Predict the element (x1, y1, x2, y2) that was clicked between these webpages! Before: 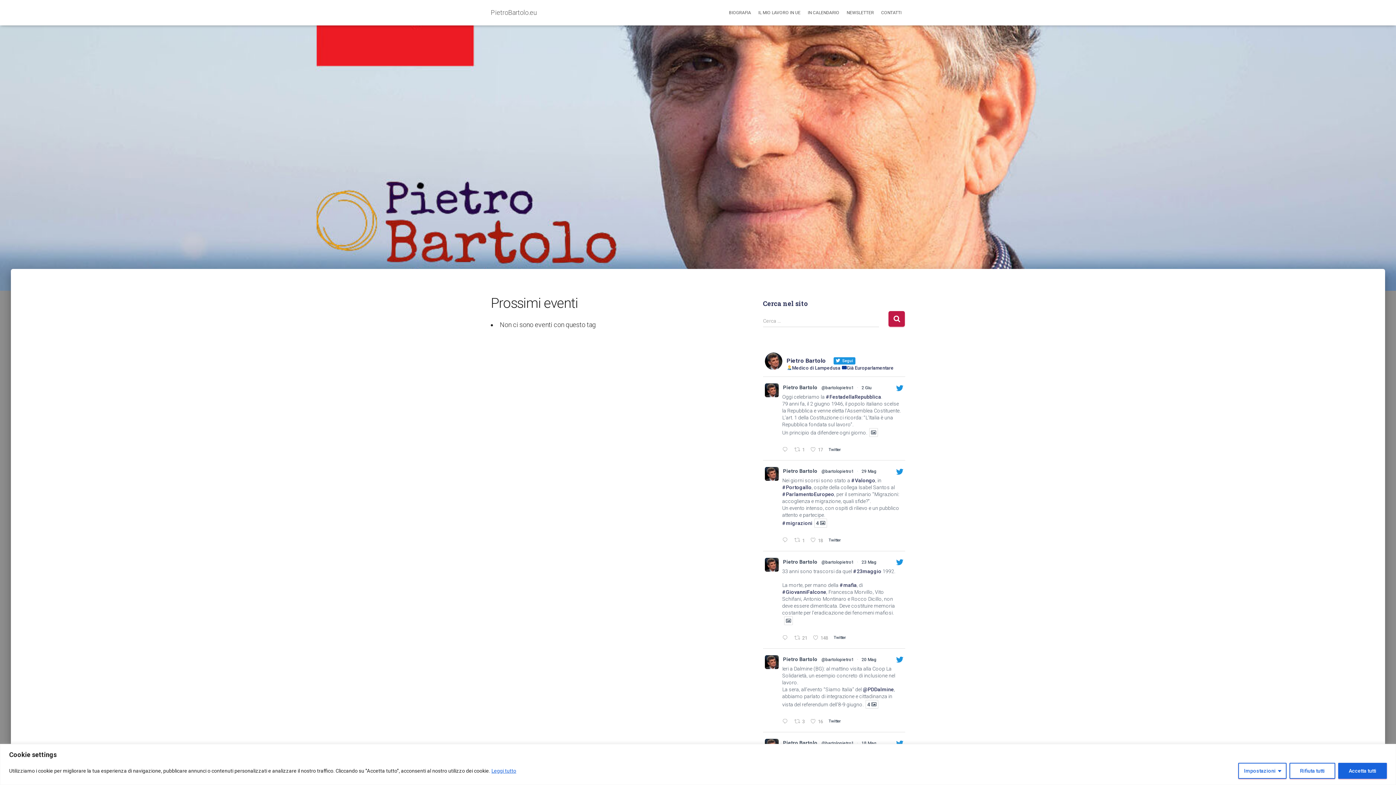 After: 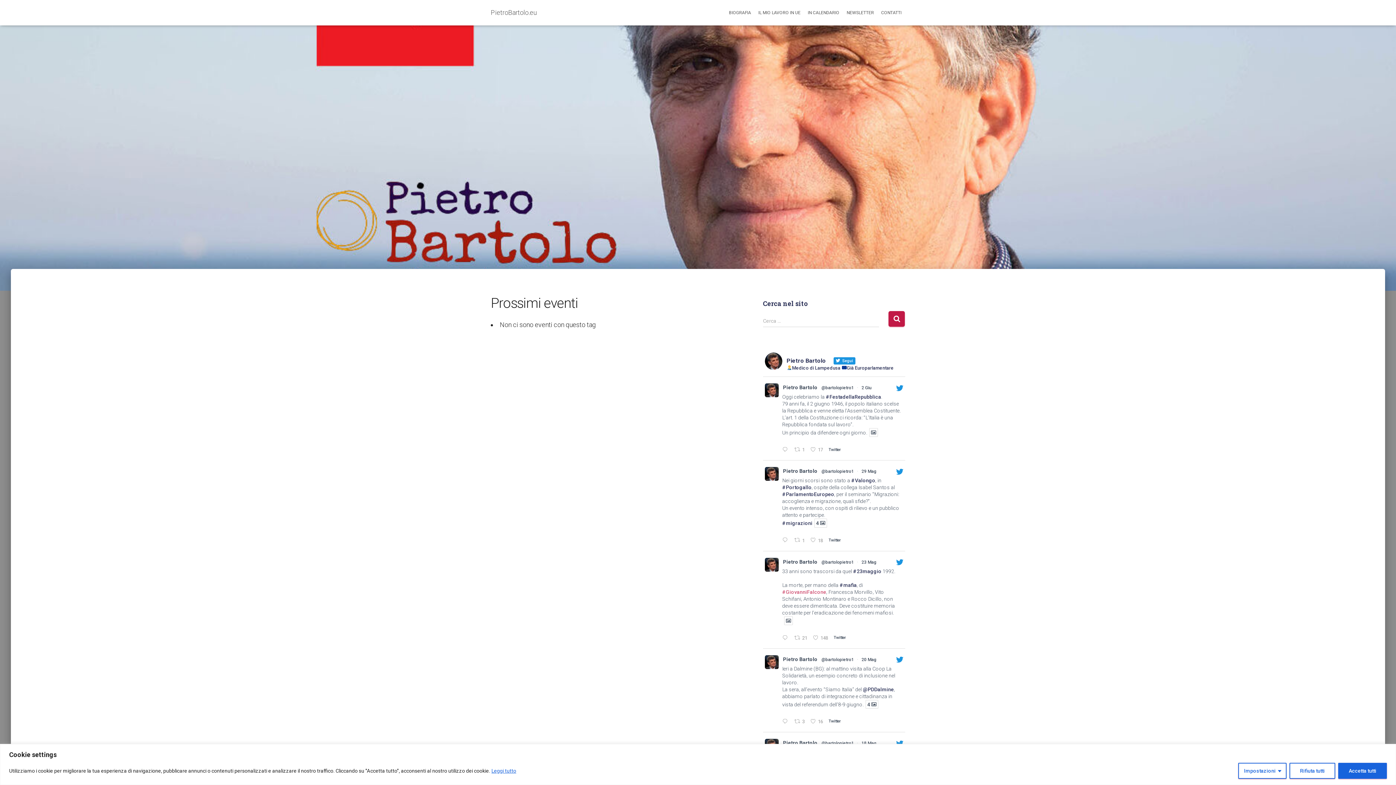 Action: label: #GiovanniFalcone bbox: (782, 589, 826, 595)